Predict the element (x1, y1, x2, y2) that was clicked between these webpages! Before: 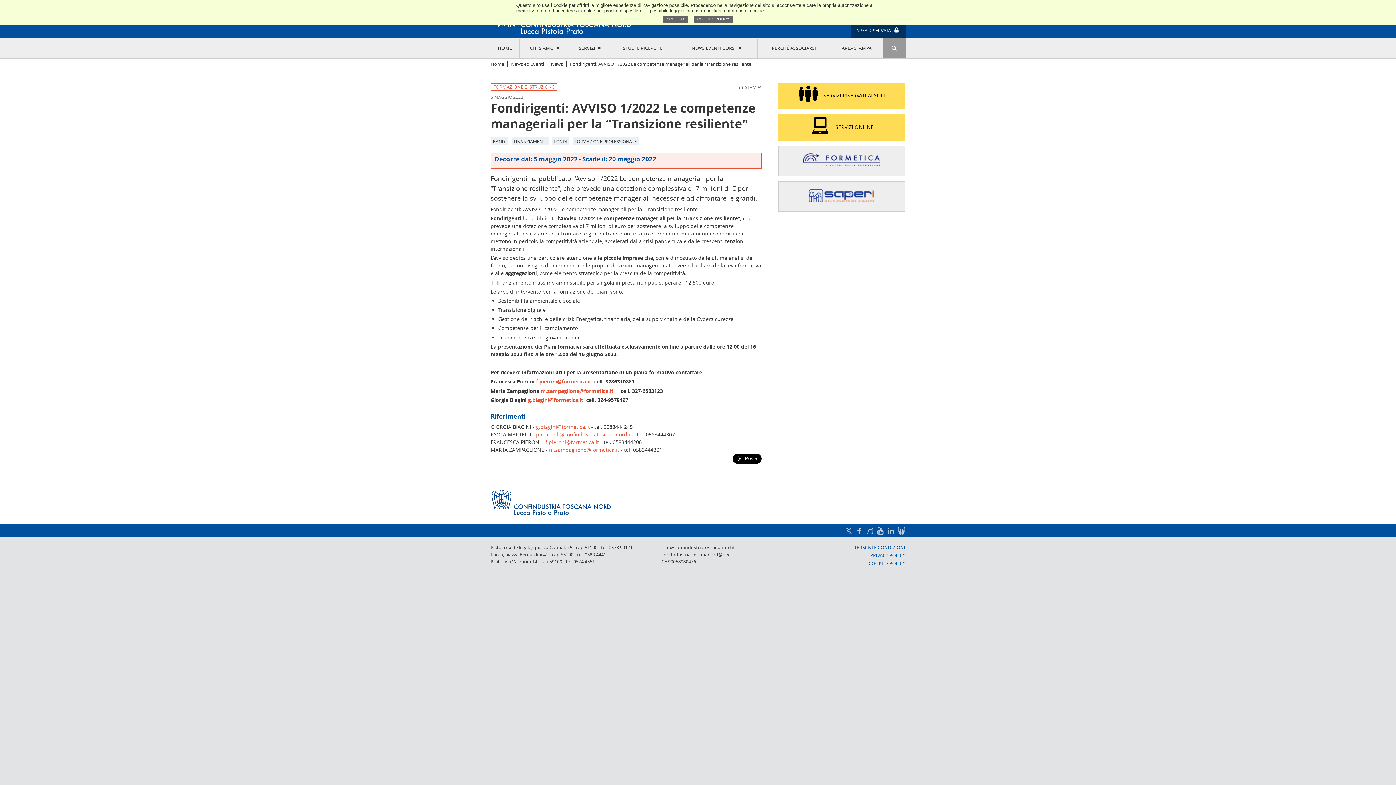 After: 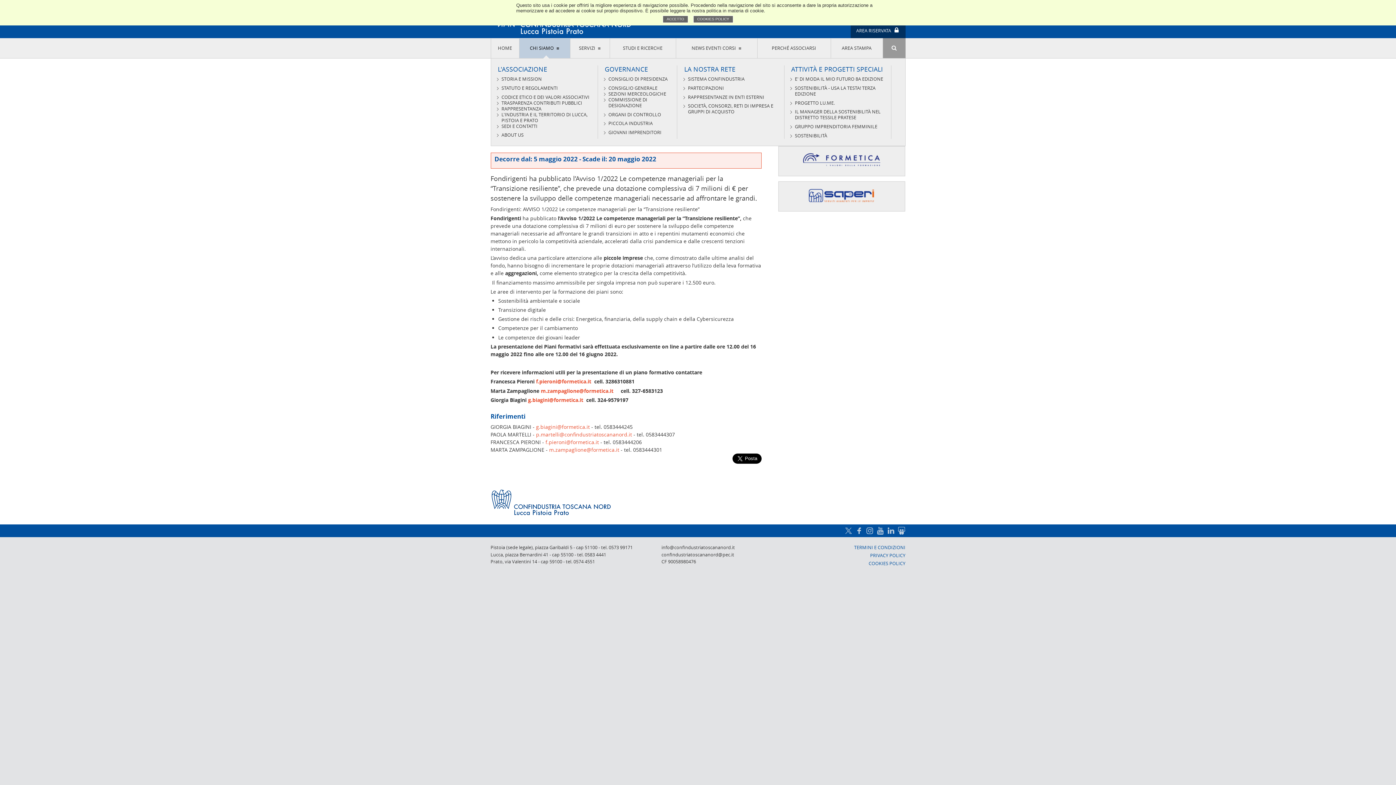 Action: bbox: (519, 38, 570, 58) label: CHI SIAMO